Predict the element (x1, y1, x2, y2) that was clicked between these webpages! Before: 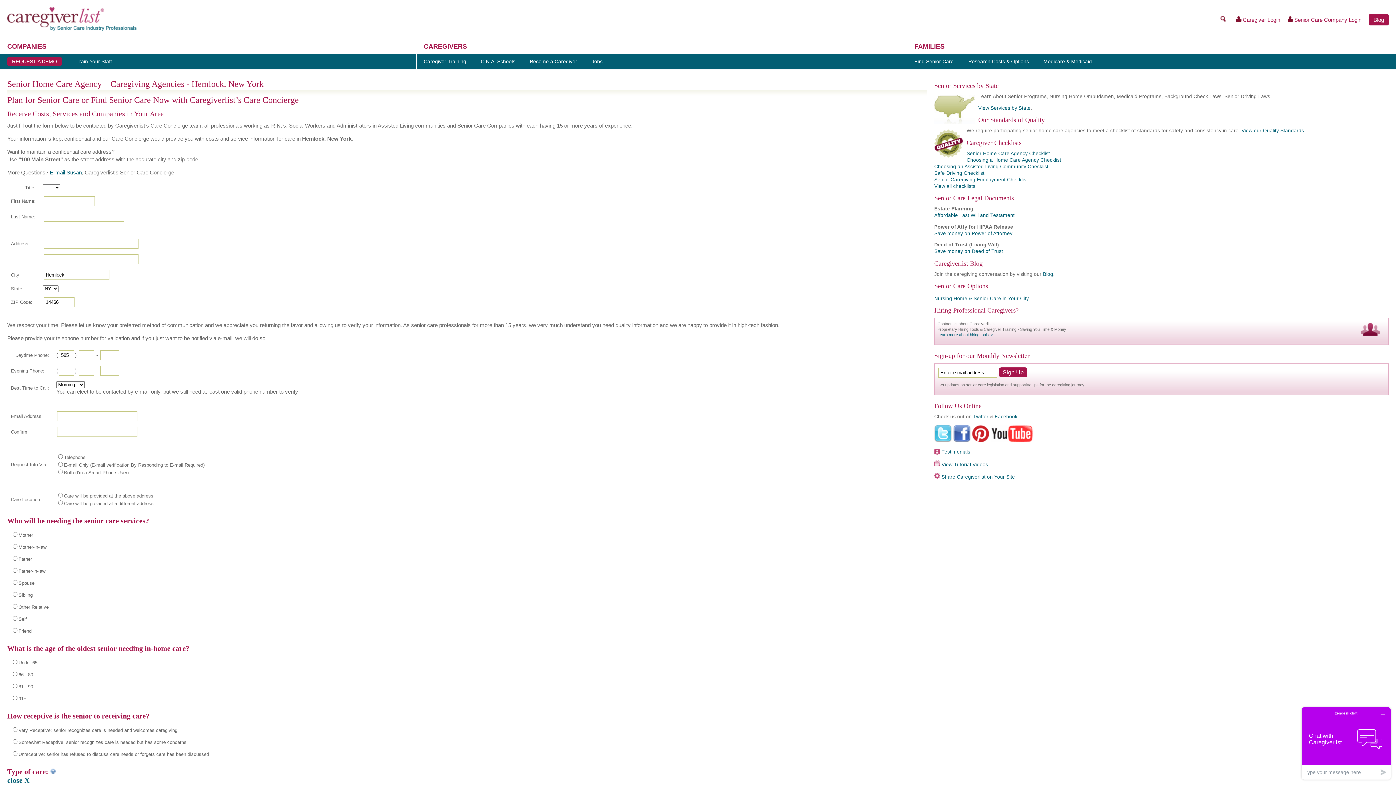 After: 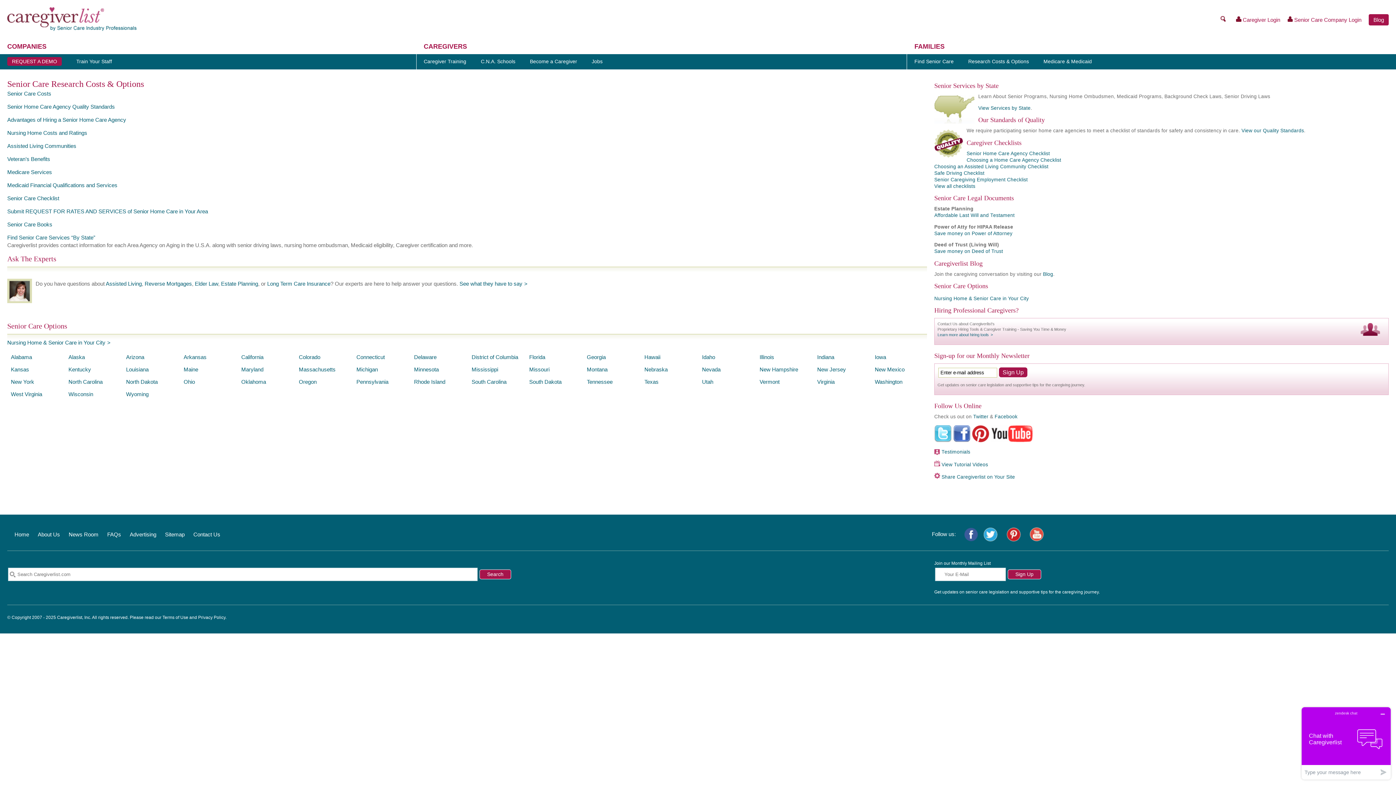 Action: label: Research Costs & Options bbox: (961, 53, 1036, 69)